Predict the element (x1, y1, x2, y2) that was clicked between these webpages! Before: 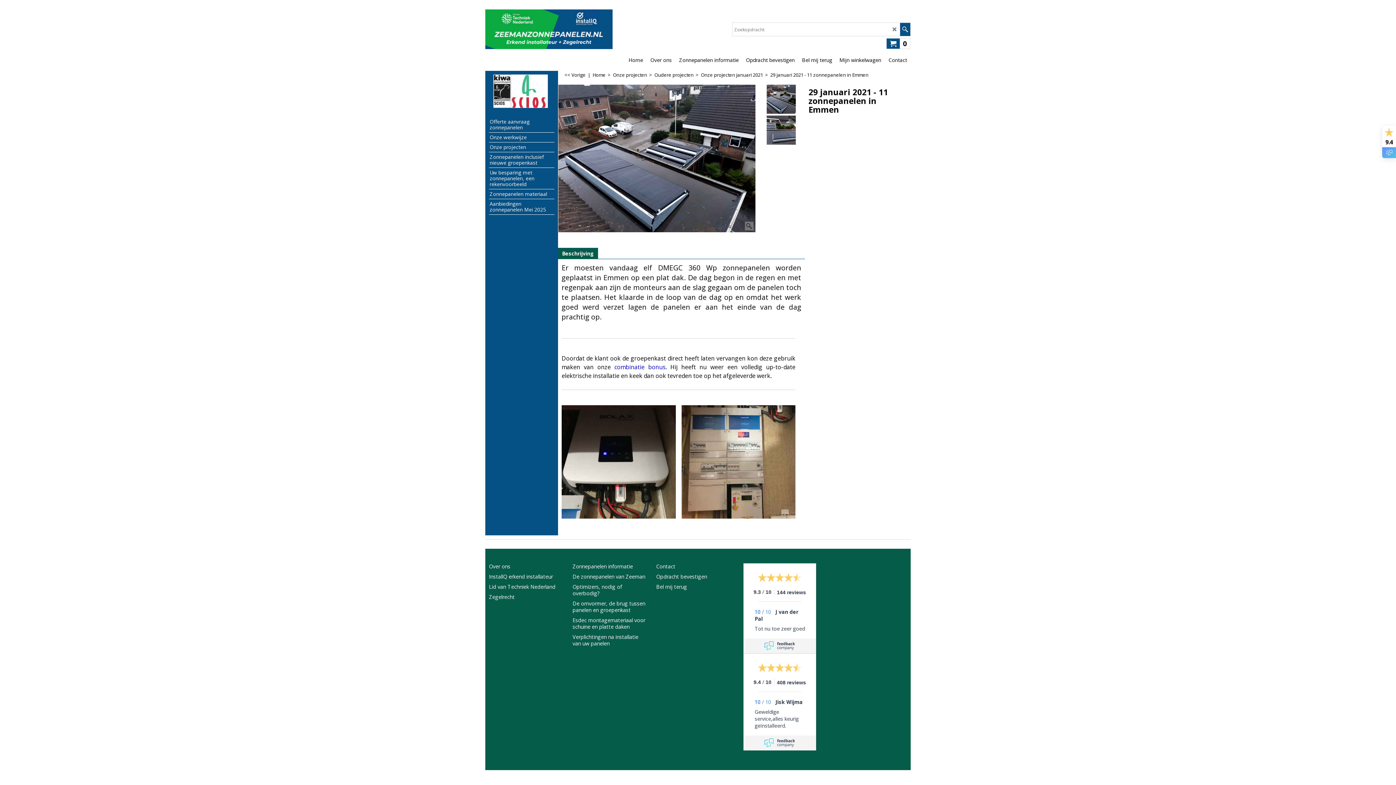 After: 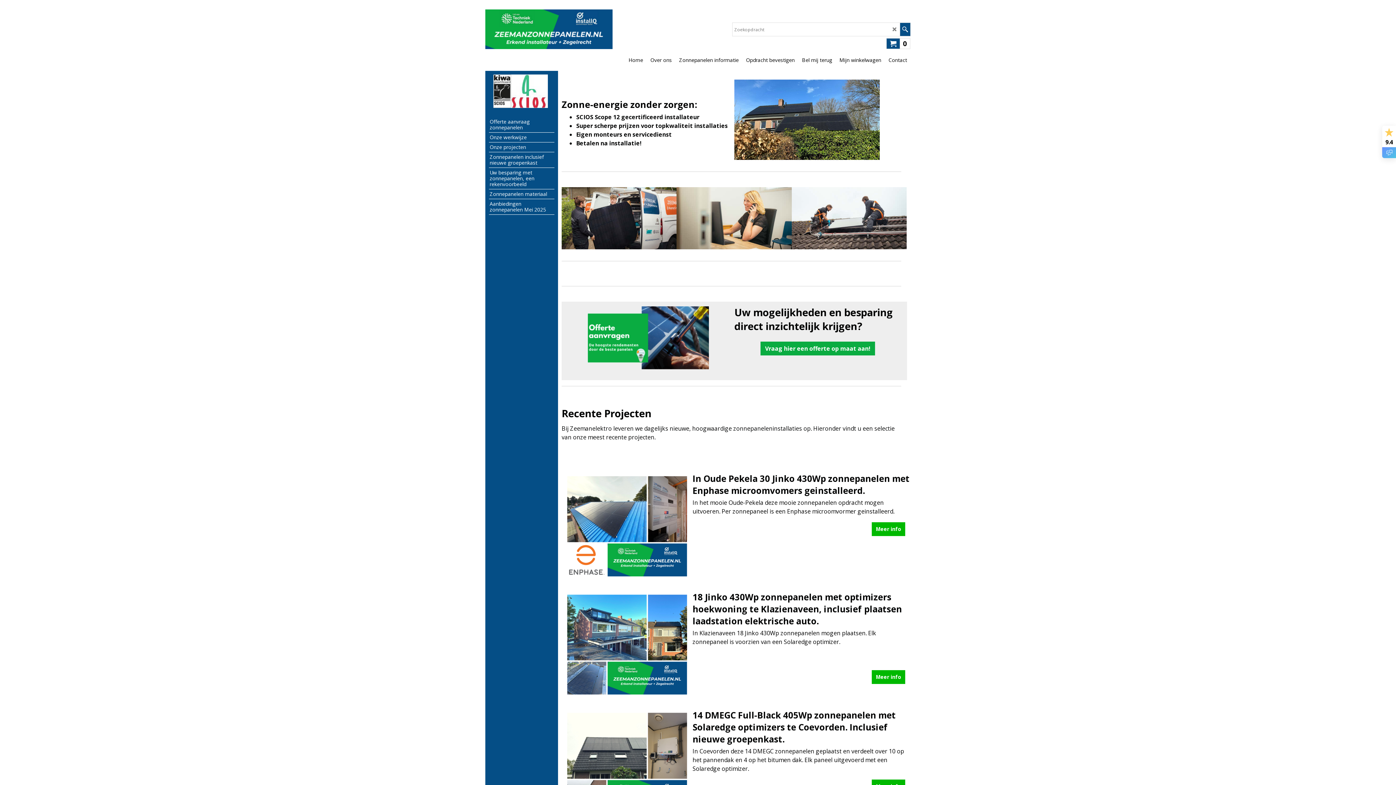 Action: bbox: (485, 9, 612, 49)